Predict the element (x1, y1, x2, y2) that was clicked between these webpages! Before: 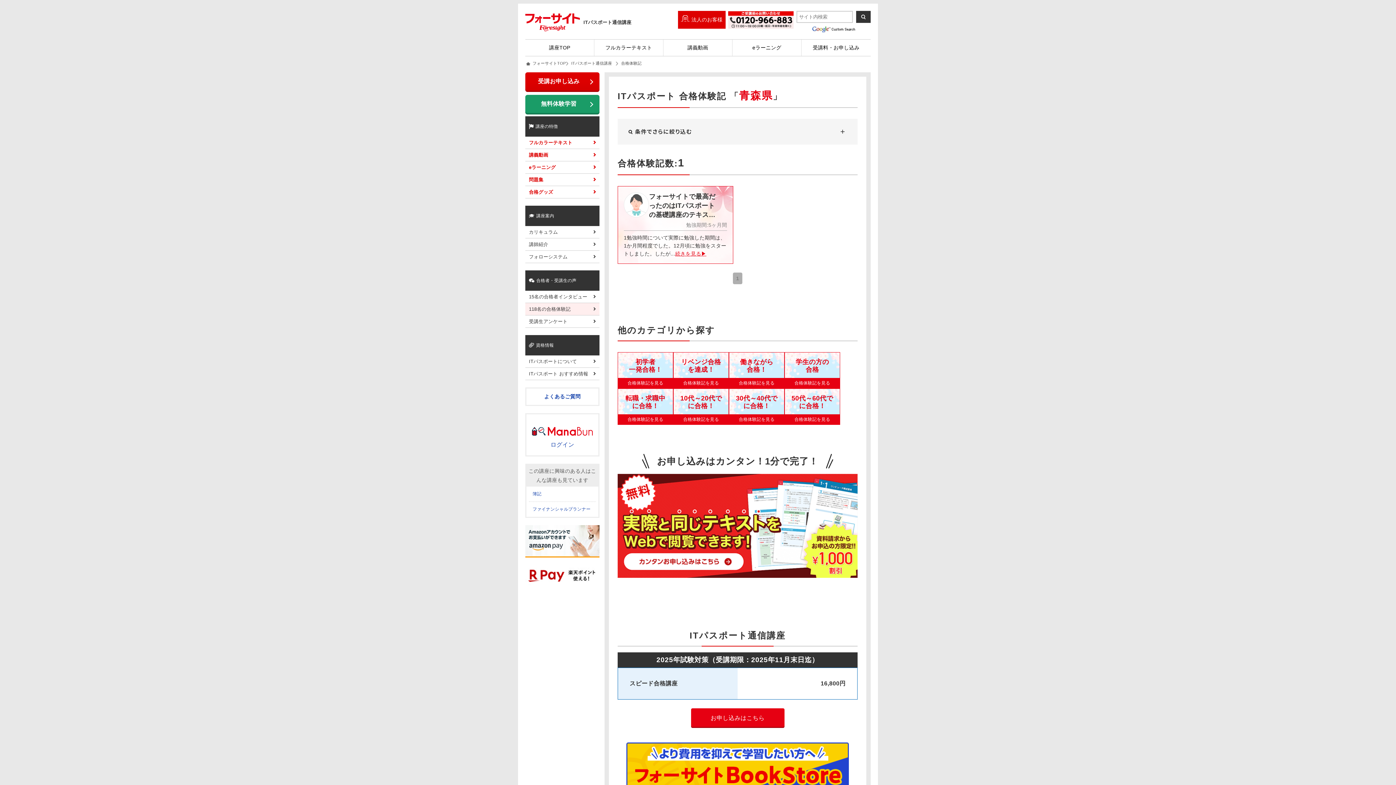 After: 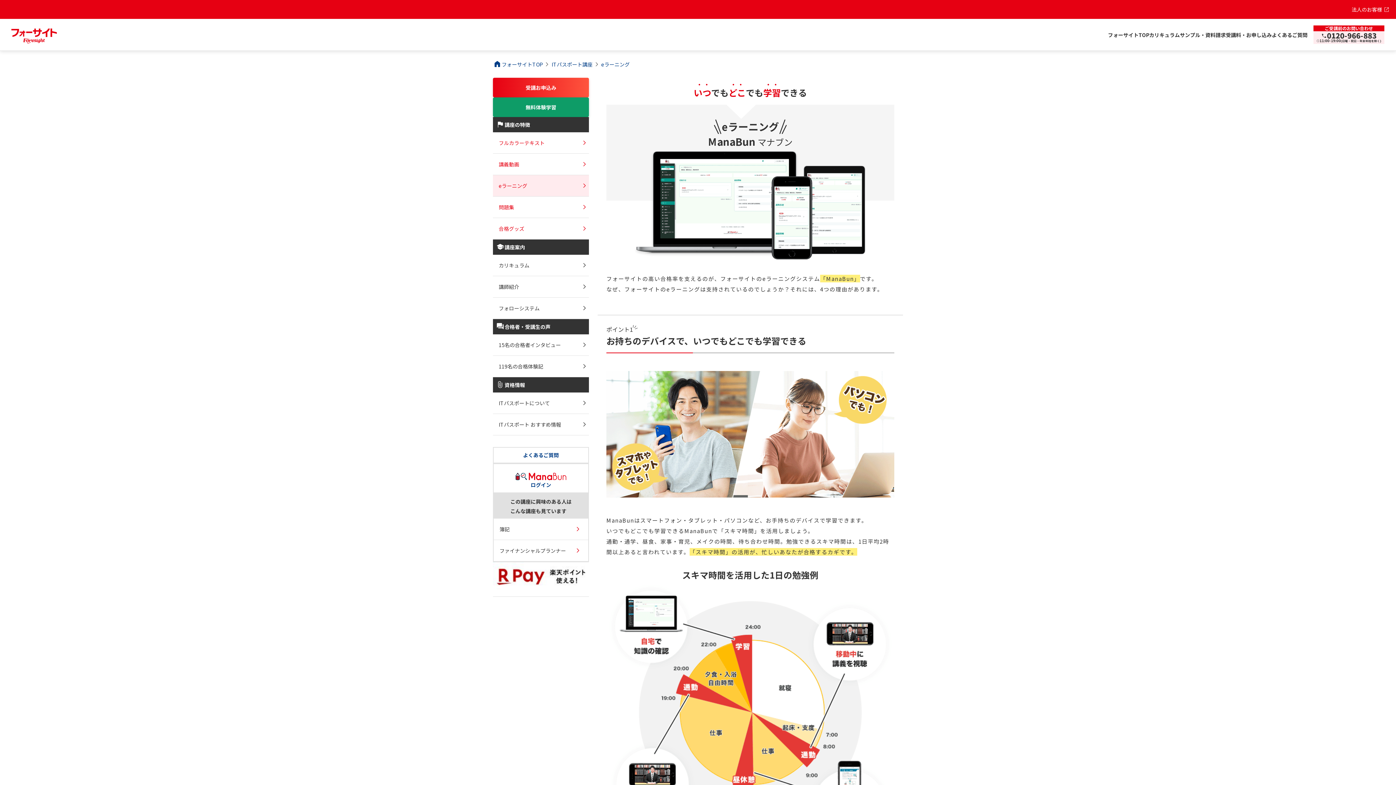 Action: bbox: (732, 39, 801, 56) label: eラーニング